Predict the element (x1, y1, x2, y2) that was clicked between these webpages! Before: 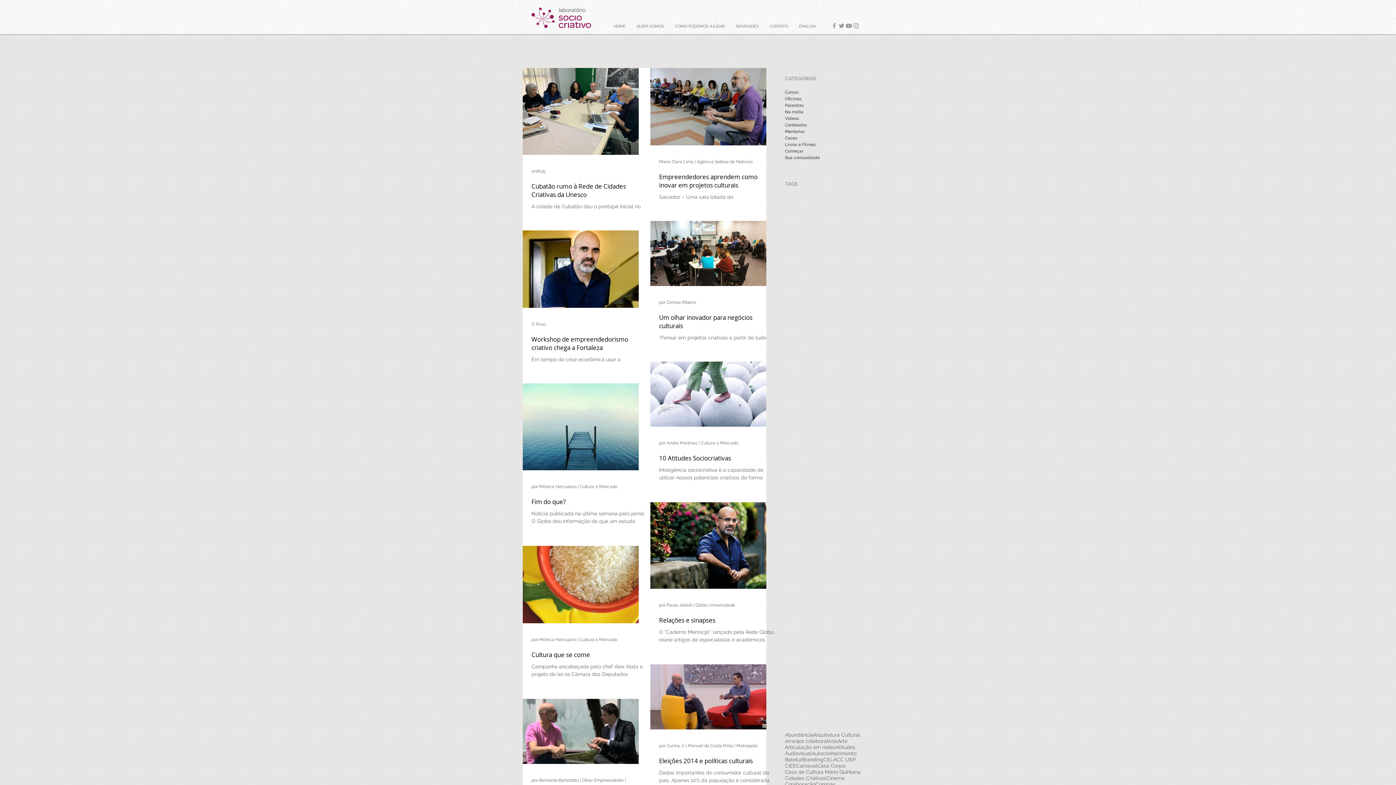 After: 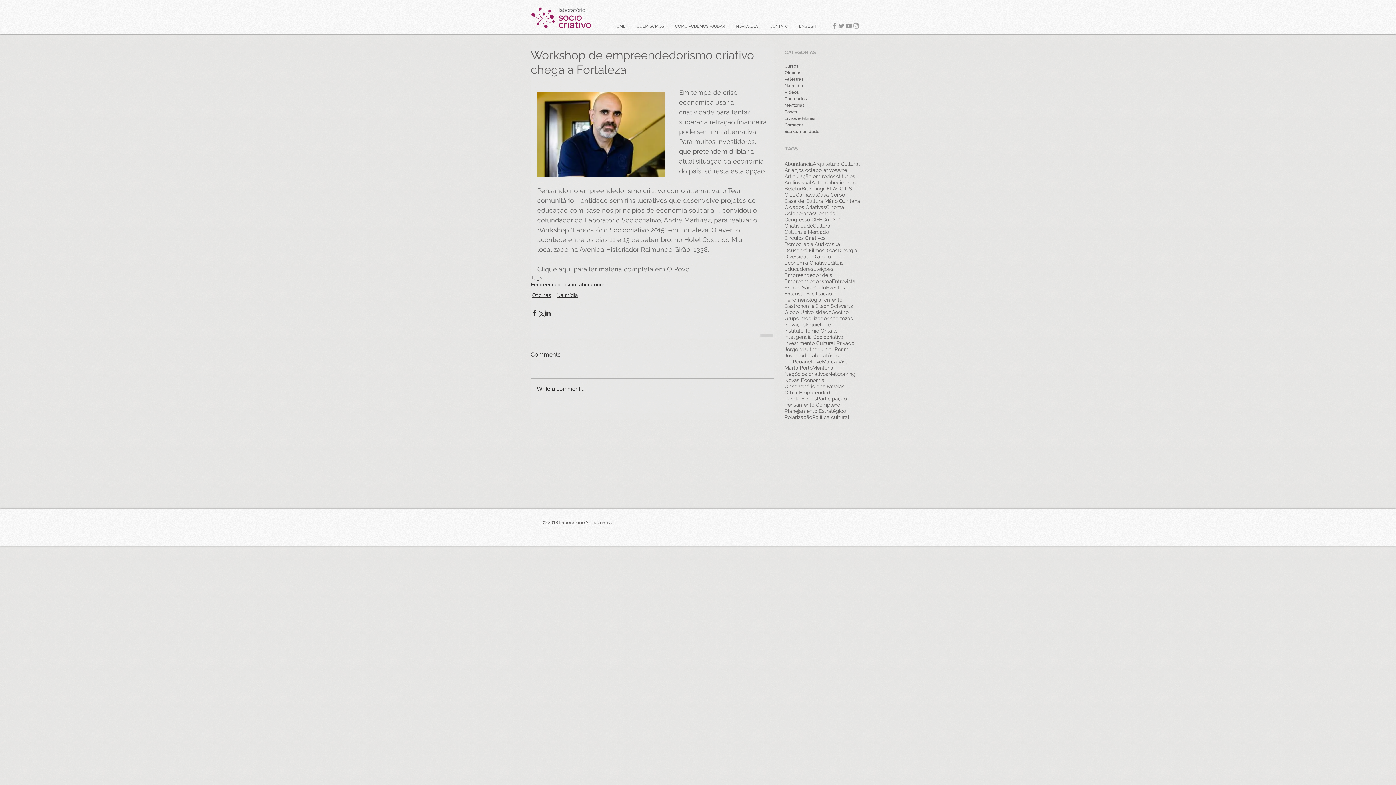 Action: bbox: (531, 335, 647, 352) label: Workshop de empreendedorismo criativo chega a Fortaleza